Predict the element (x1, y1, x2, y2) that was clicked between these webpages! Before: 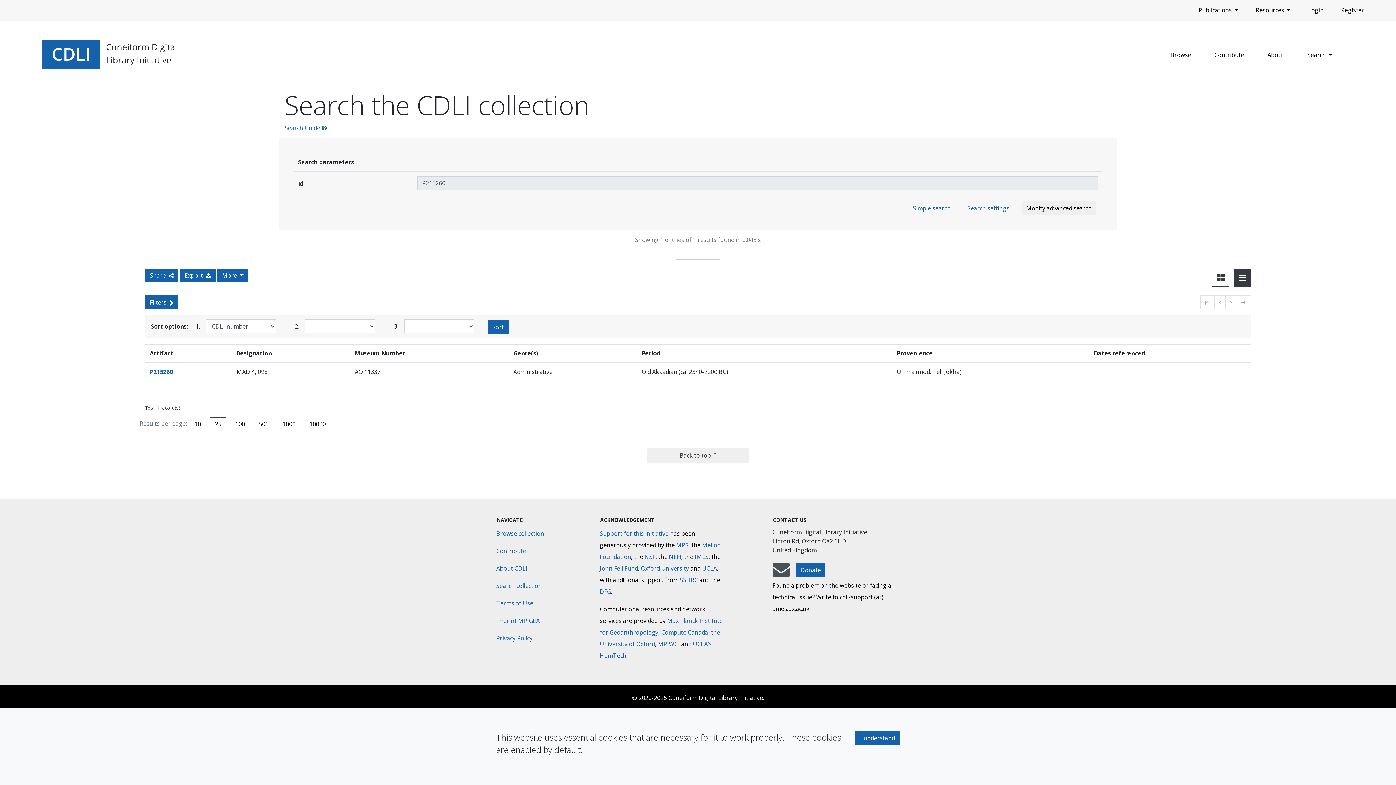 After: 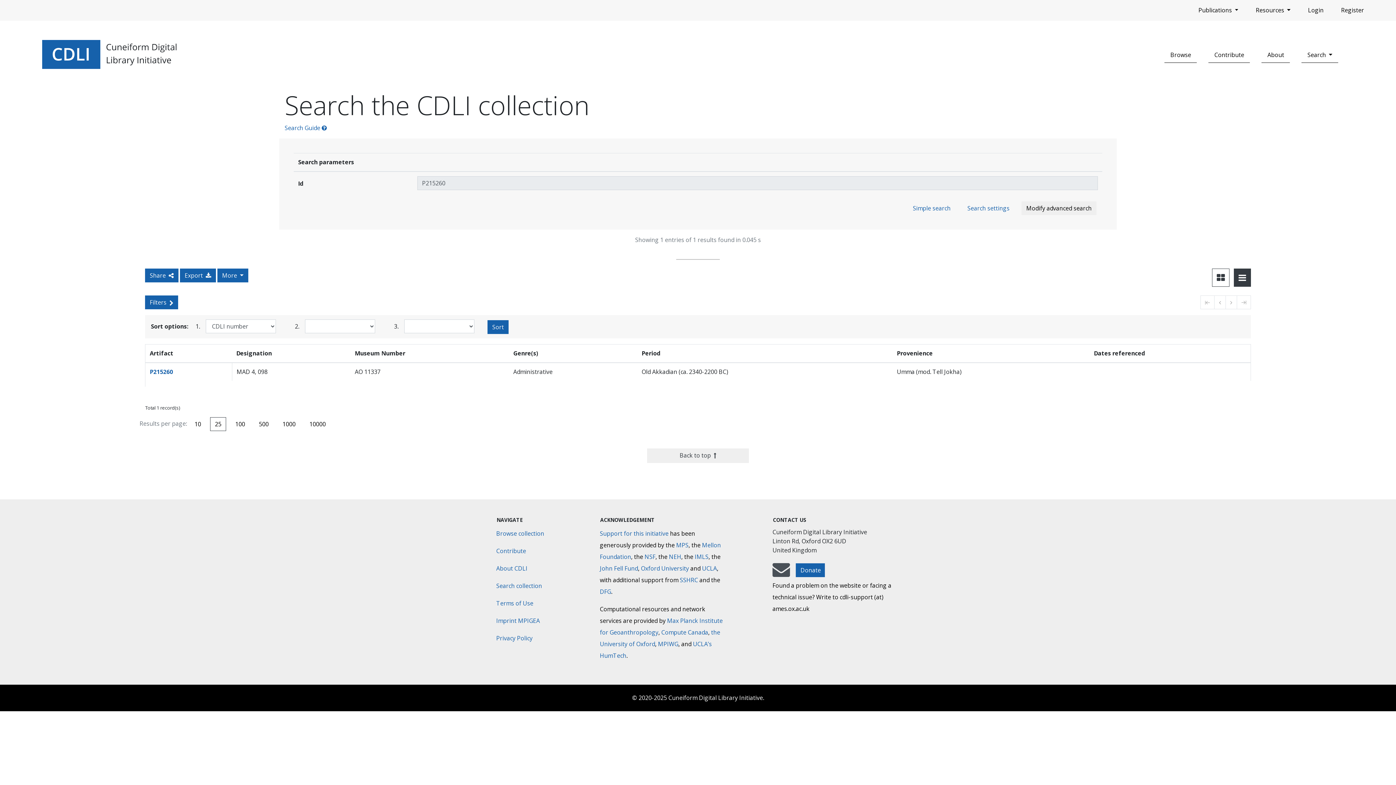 Action: bbox: (855, 731, 900, 745) label: I understand